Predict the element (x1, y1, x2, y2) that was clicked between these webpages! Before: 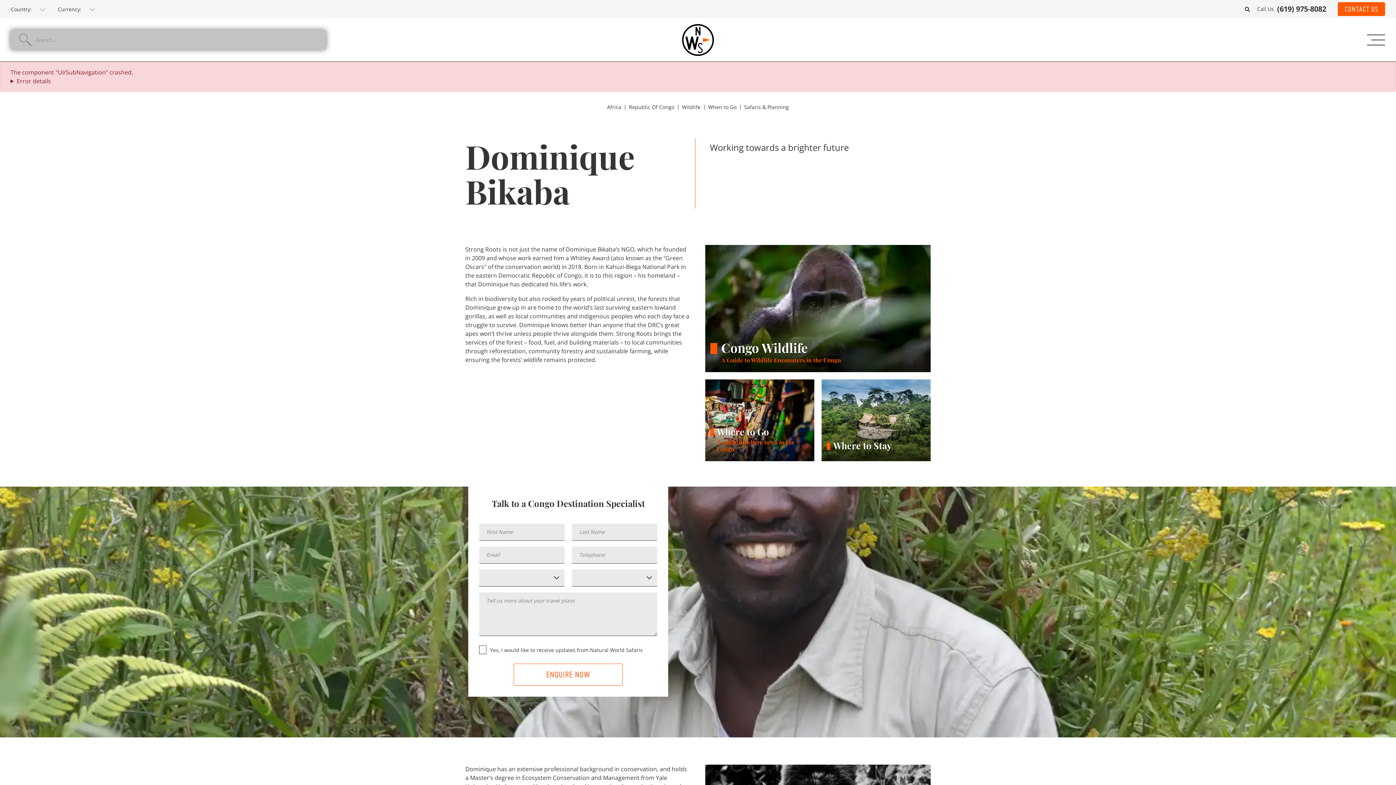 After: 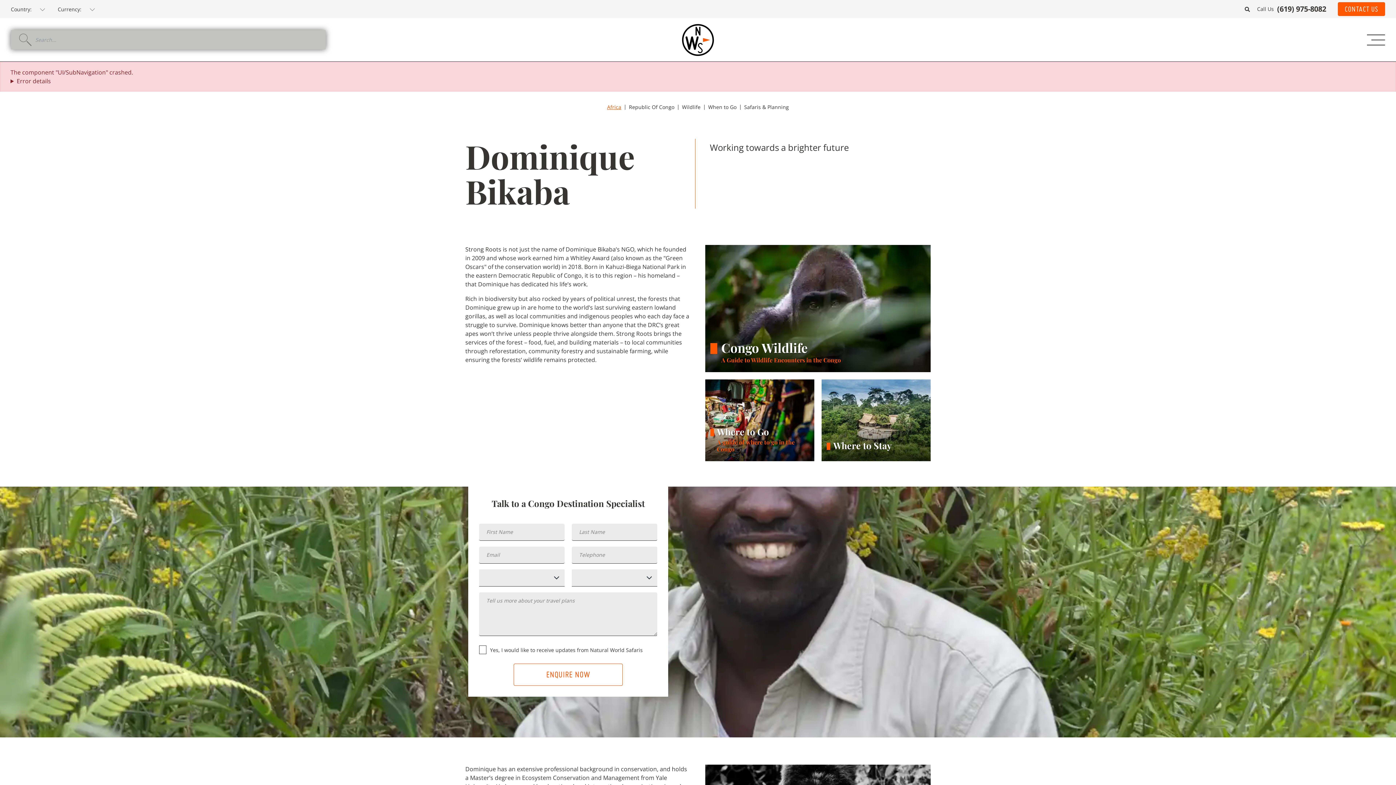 Action: bbox: (607, 104, 621, 109) label: Africa